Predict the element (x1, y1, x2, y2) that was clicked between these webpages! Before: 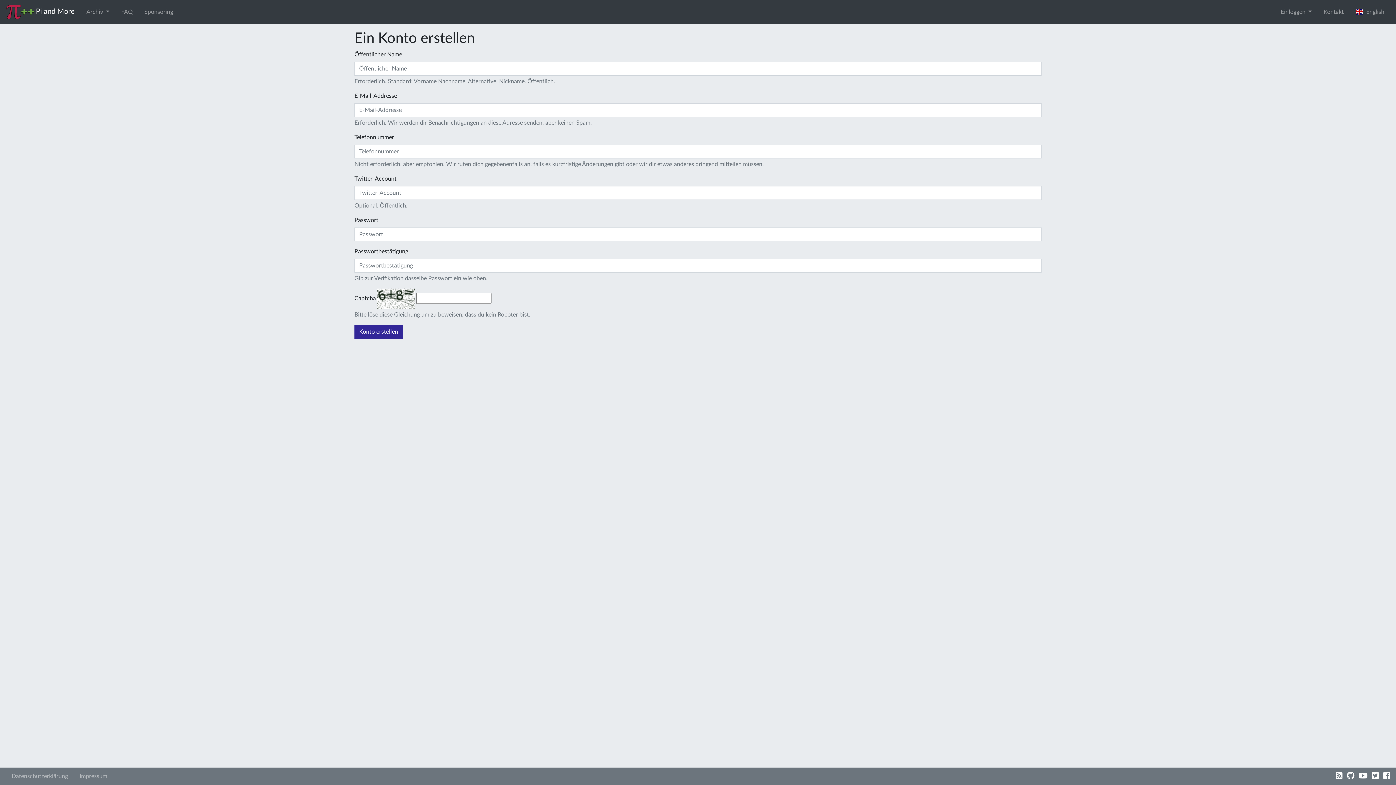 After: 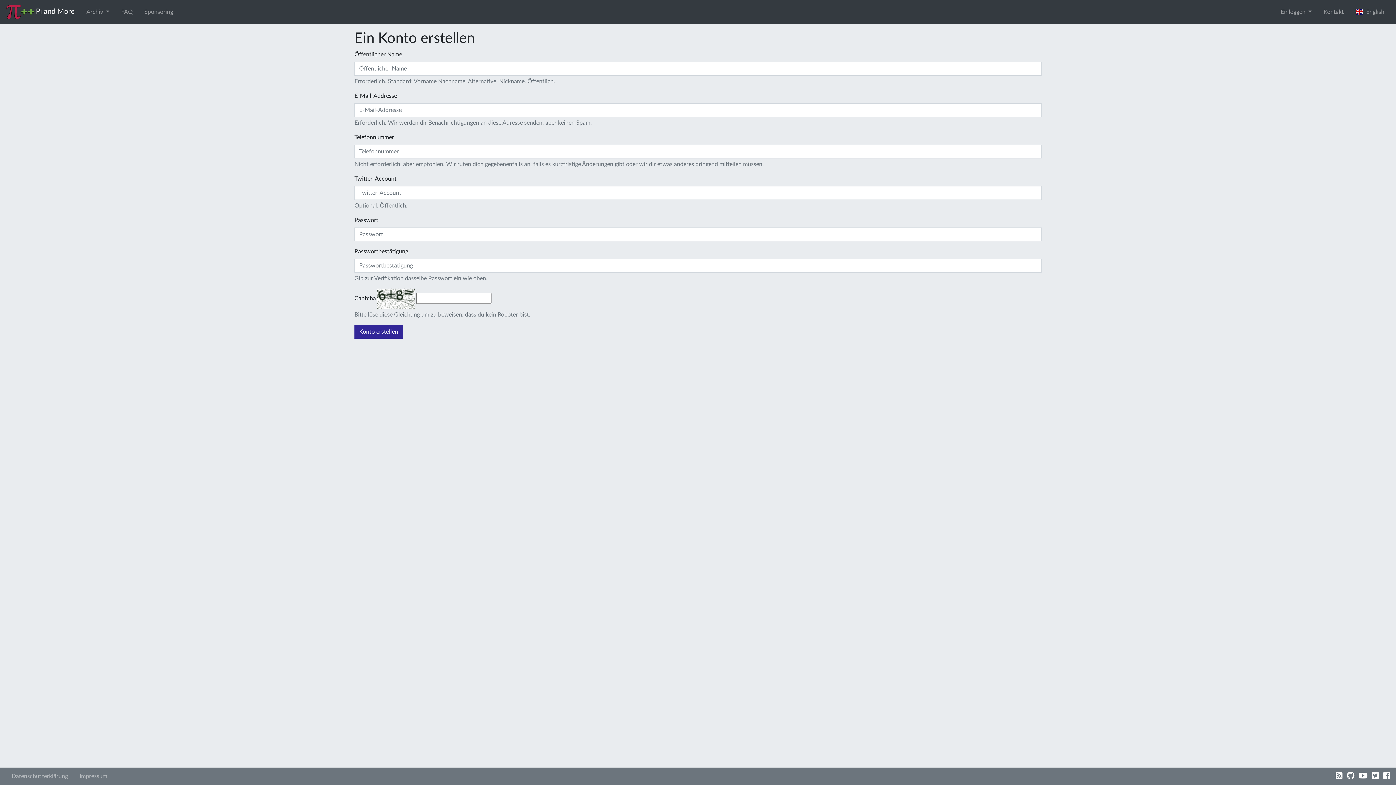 Action: bbox: (377, 295, 414, 301)